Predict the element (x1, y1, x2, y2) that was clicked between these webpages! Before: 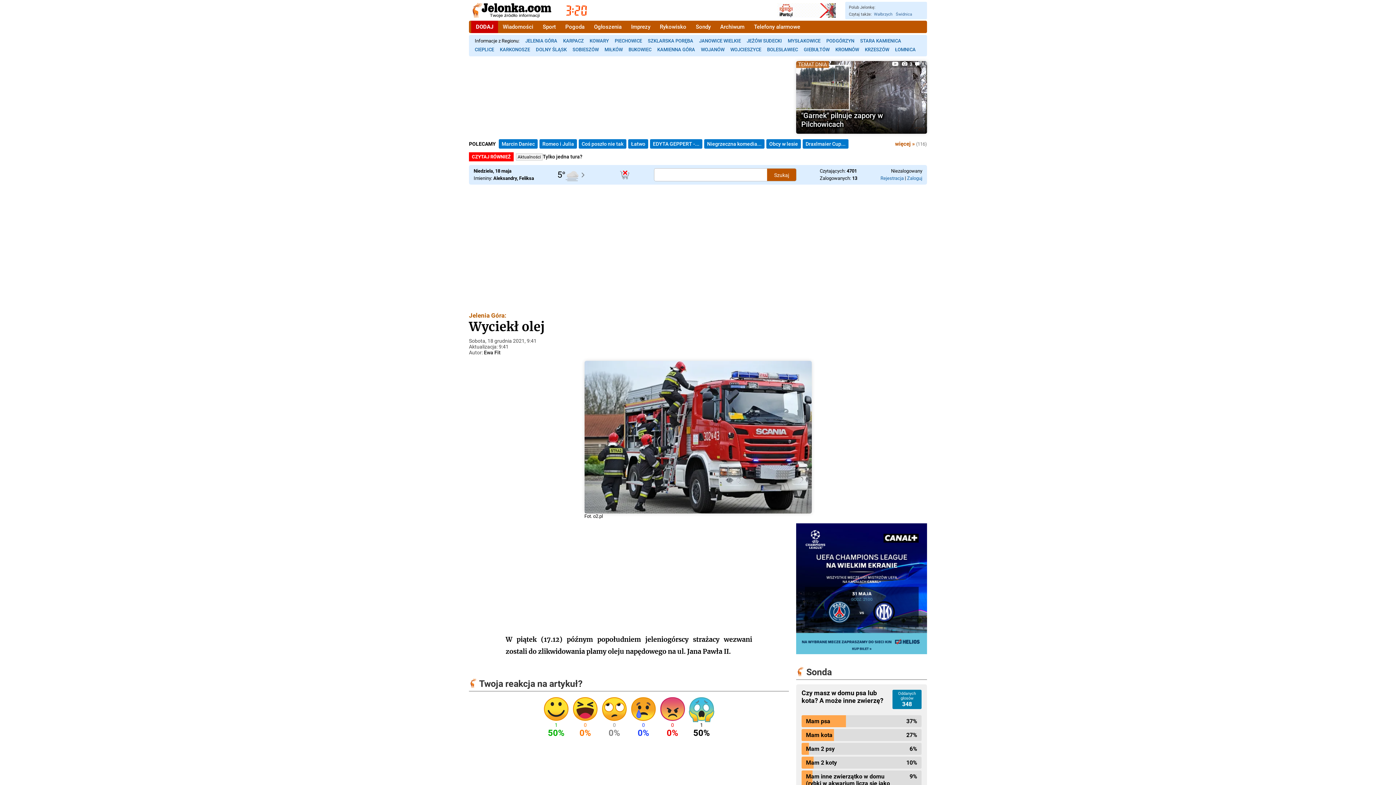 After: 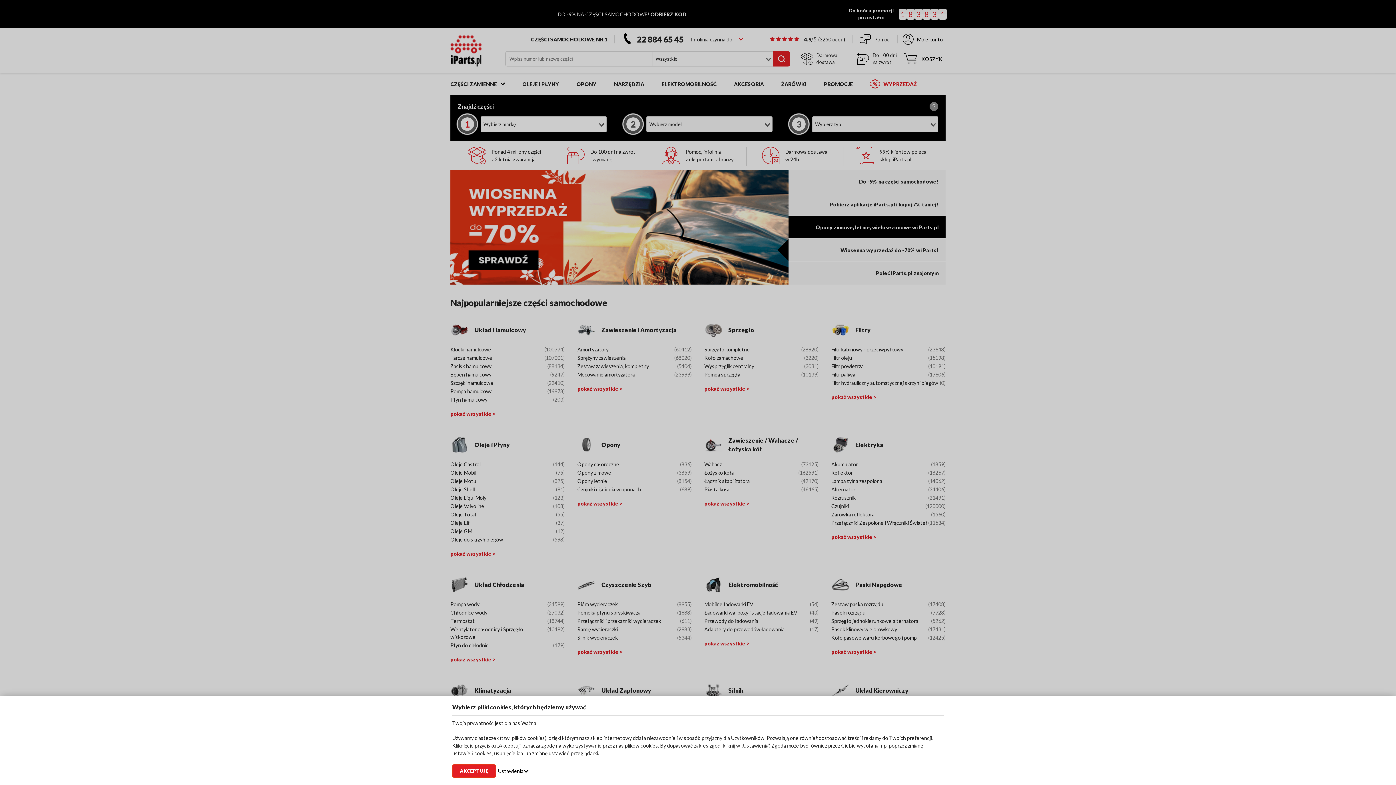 Action: bbox: (777, 11, 836, 17)